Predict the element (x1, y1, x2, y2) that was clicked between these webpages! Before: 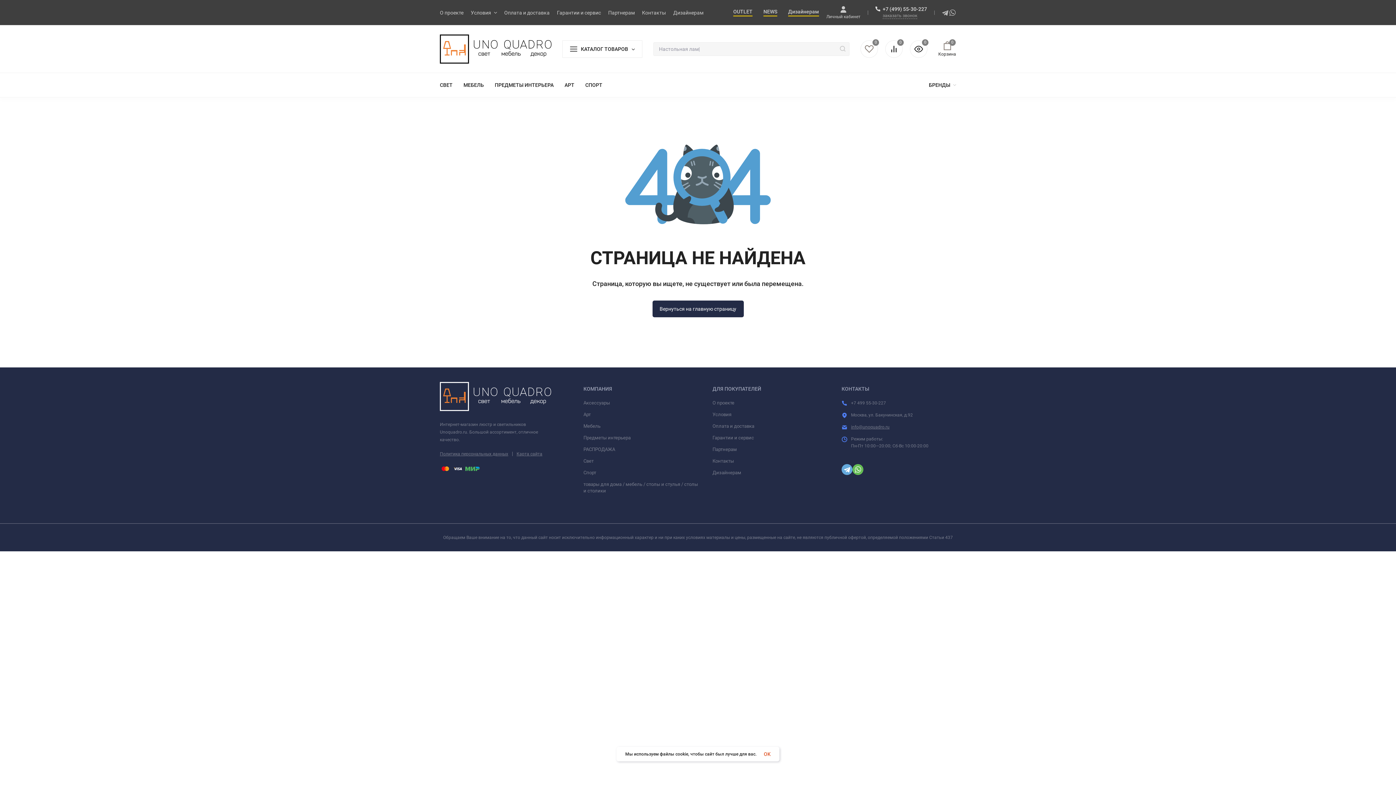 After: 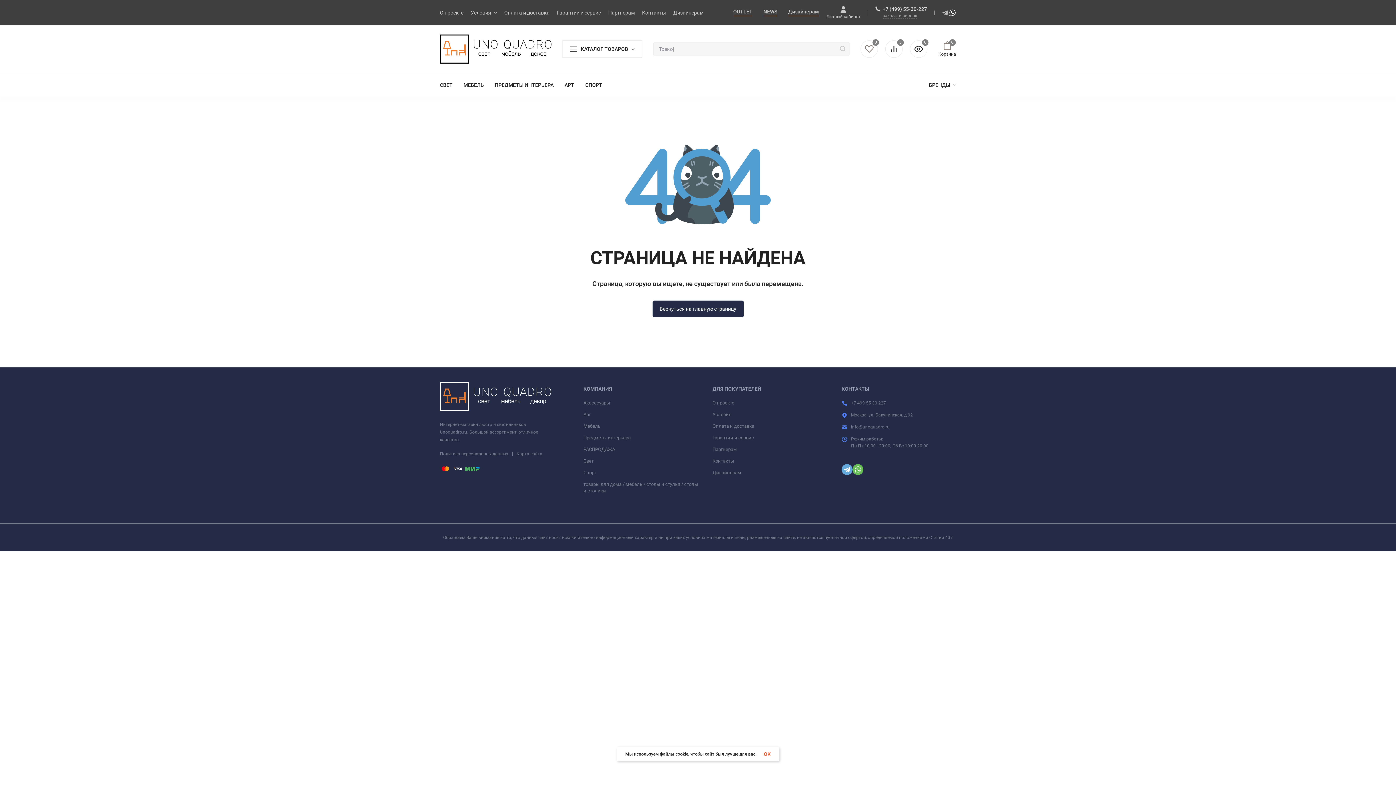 Action: bbox: (949, 8, 956, 16)